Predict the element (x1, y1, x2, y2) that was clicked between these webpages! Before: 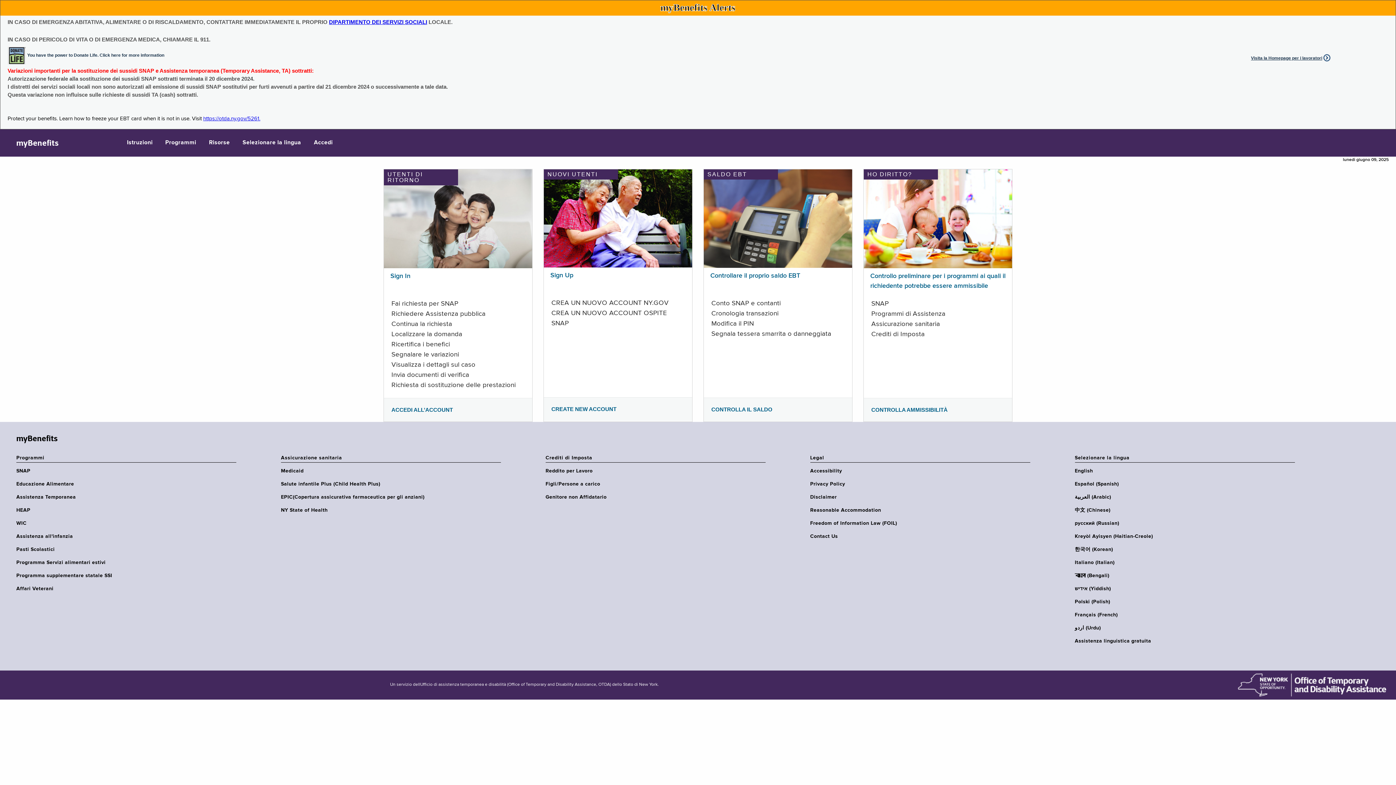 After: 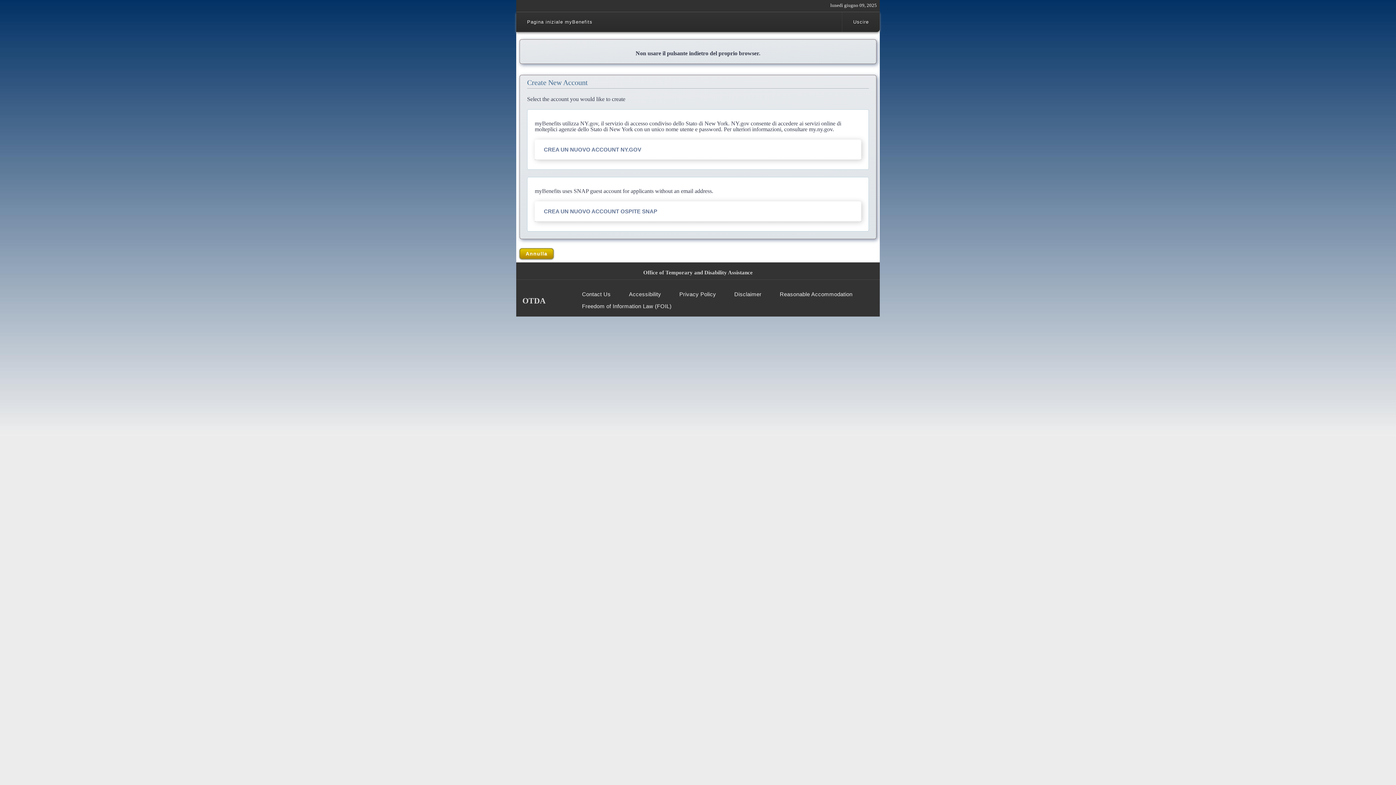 Action: bbox: (551, 406, 616, 412) label: CREATE NEW ACCOUNT